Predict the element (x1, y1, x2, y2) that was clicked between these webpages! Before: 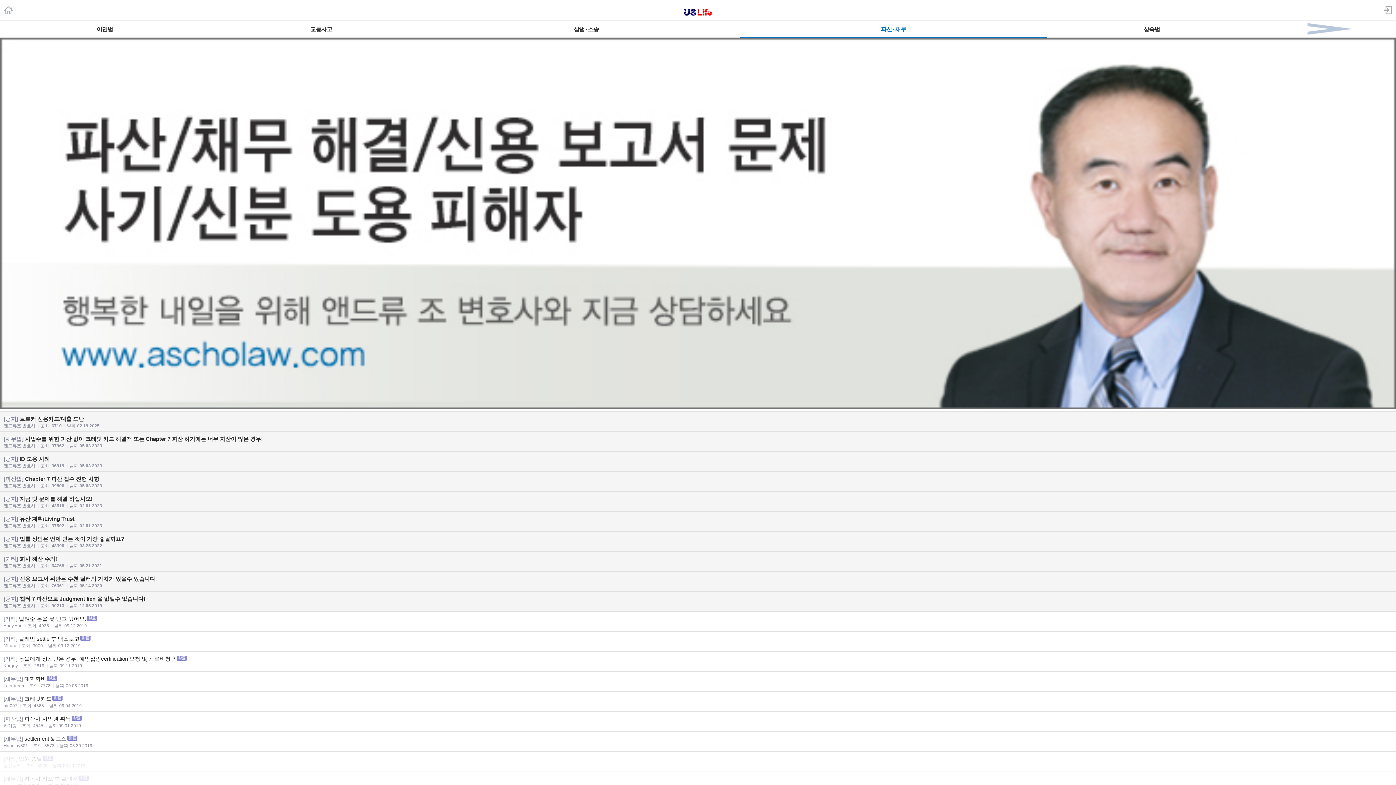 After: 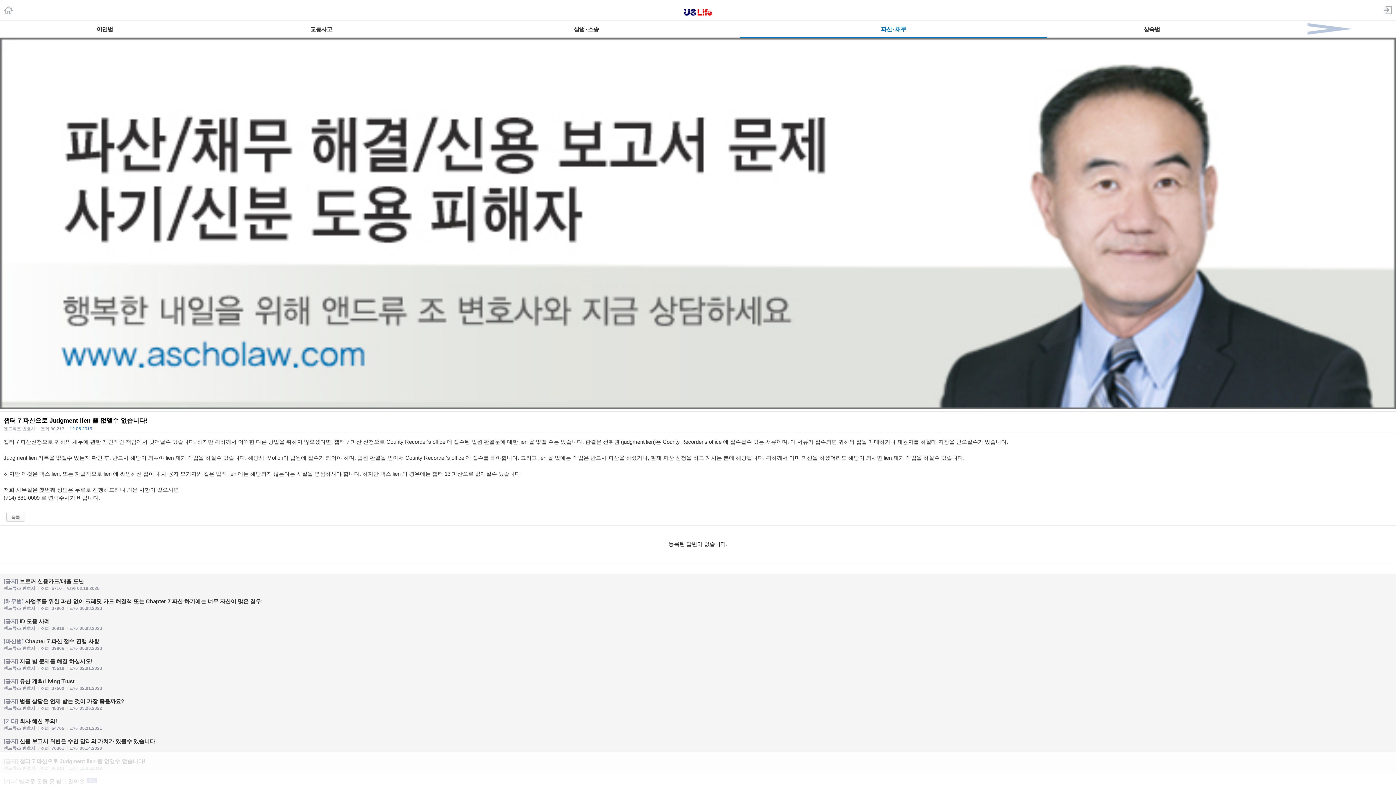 Action: bbox: (0, 592, 1396, 611) label: [공지] 챕터 7 파산으로 Judgment lien 을 없앨수 없습니다!
앤드류조 변호사 |조회 90213 |날짜12.05.2019